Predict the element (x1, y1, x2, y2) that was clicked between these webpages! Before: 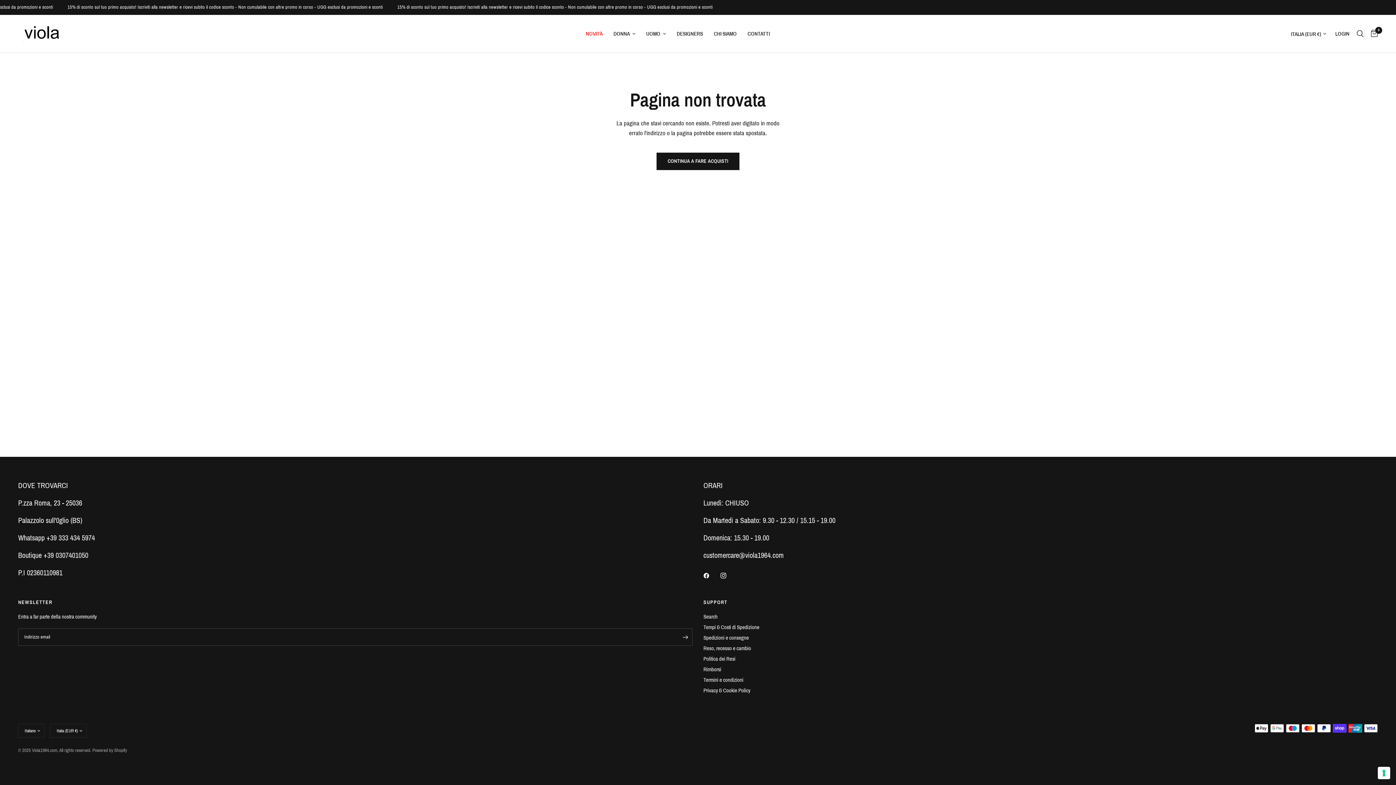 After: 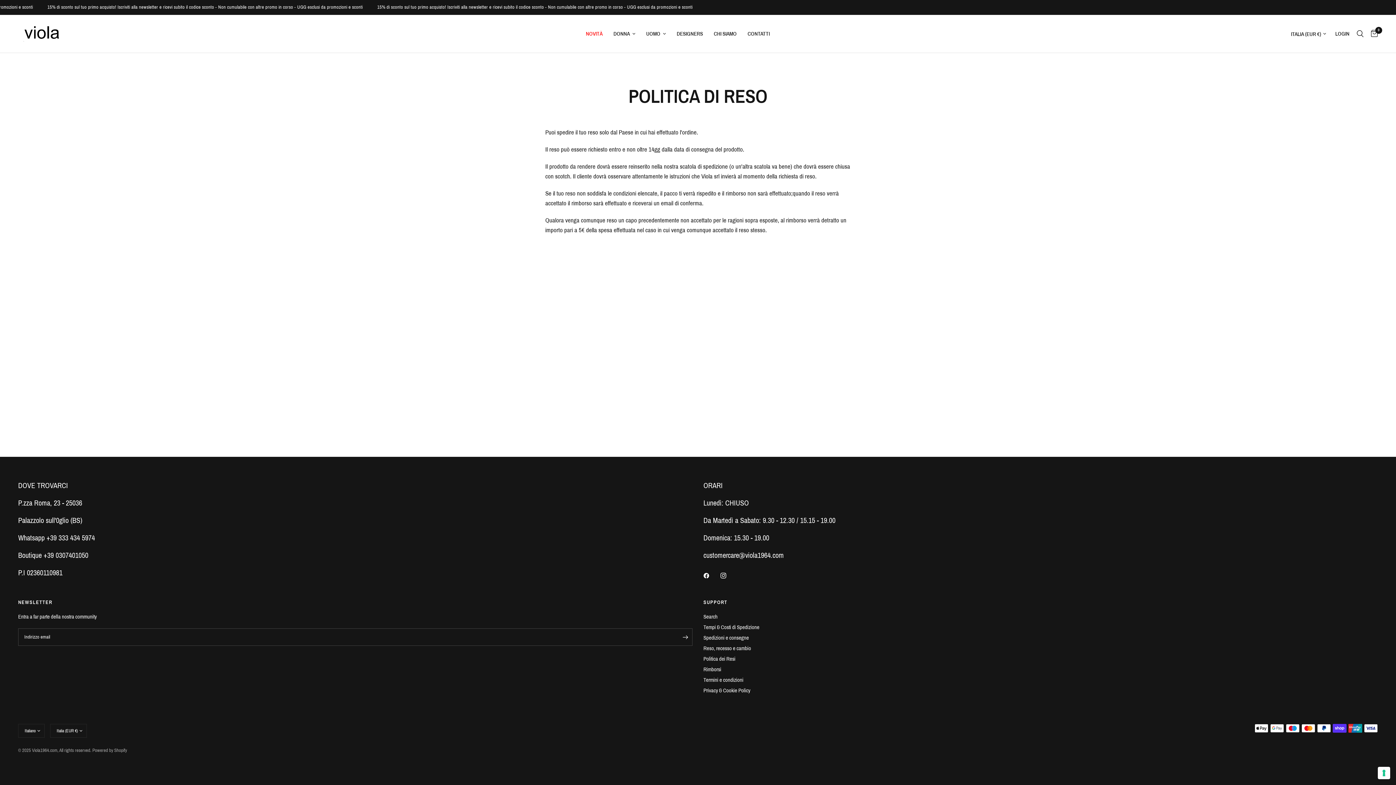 Action: bbox: (703, 656, 735, 662) label: Politica dei Resi